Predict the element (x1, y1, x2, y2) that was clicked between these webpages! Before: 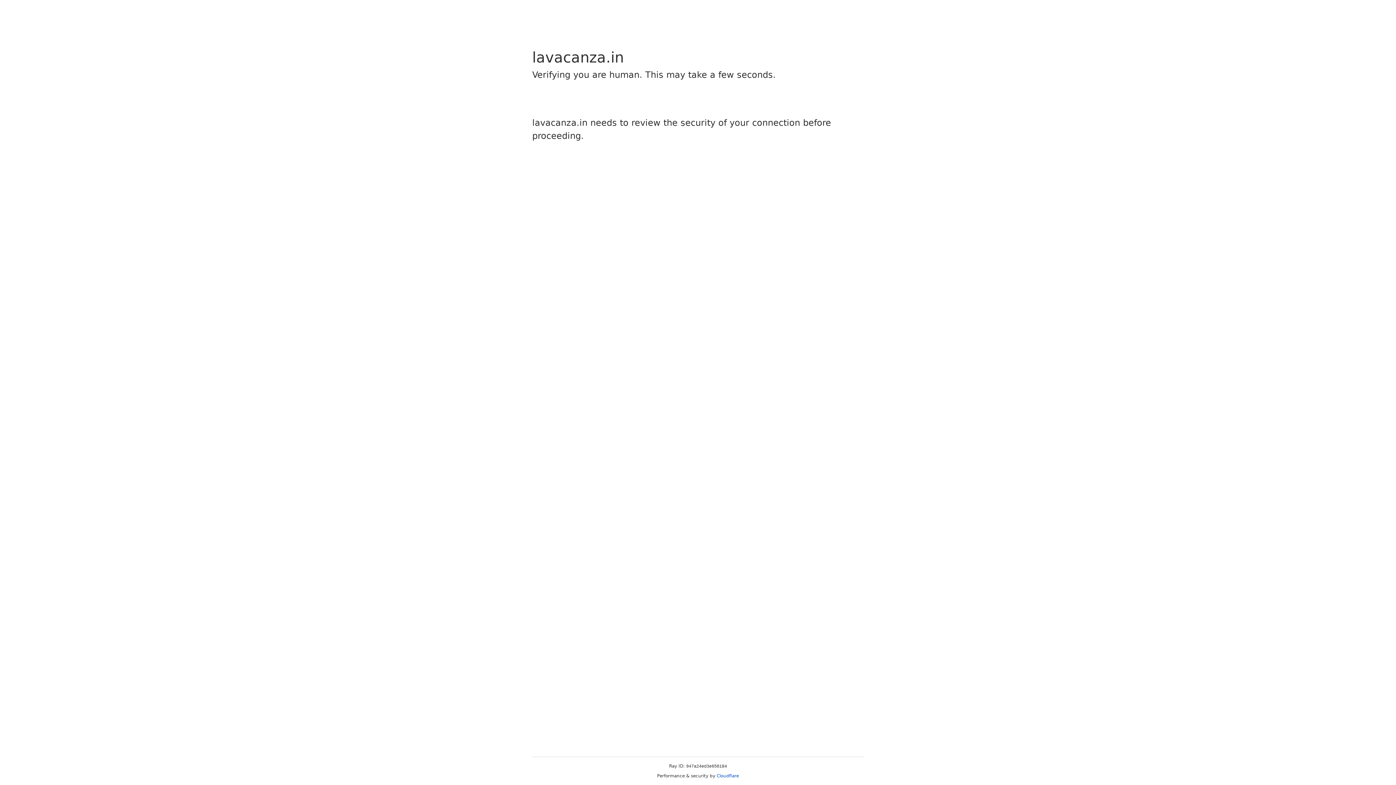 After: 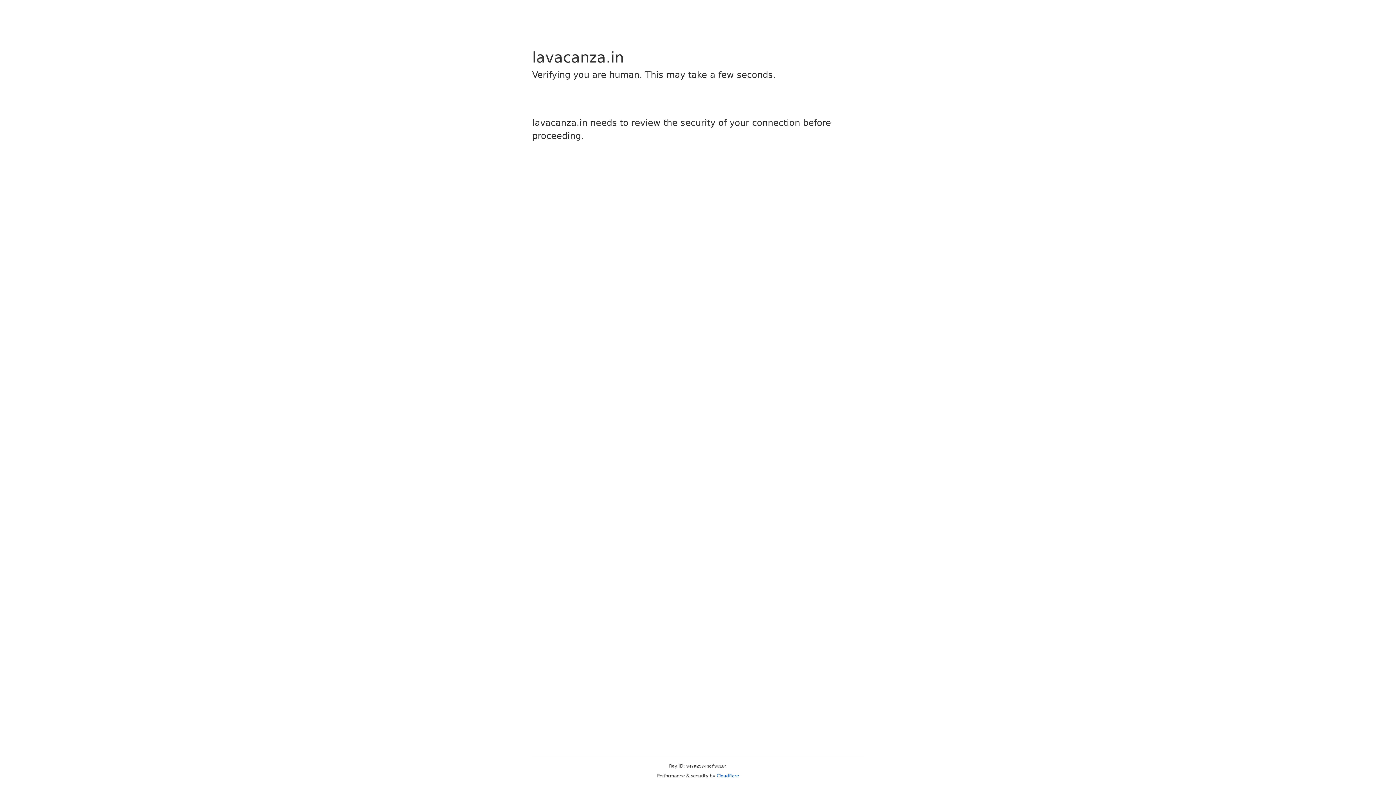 Action: label: Cloudflare bbox: (716, 773, 739, 778)